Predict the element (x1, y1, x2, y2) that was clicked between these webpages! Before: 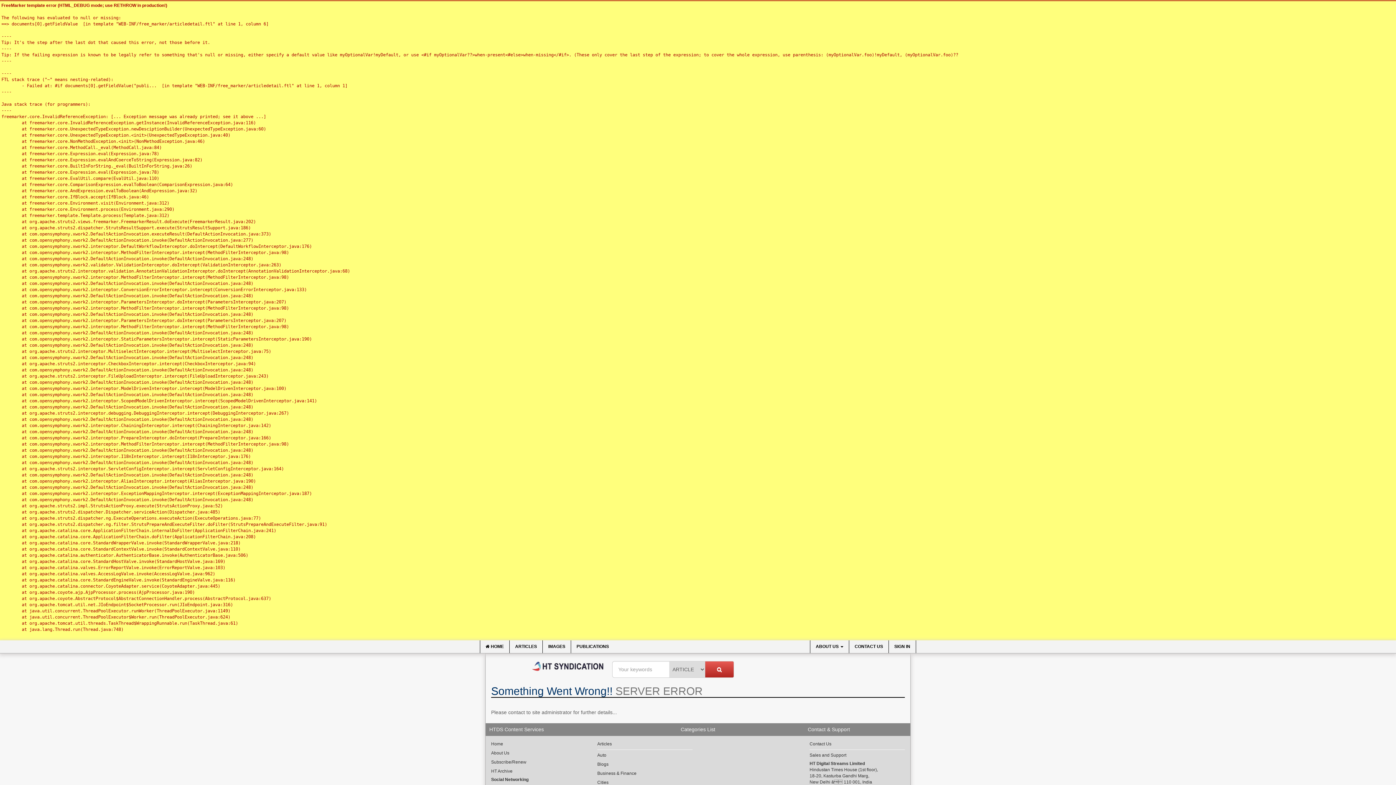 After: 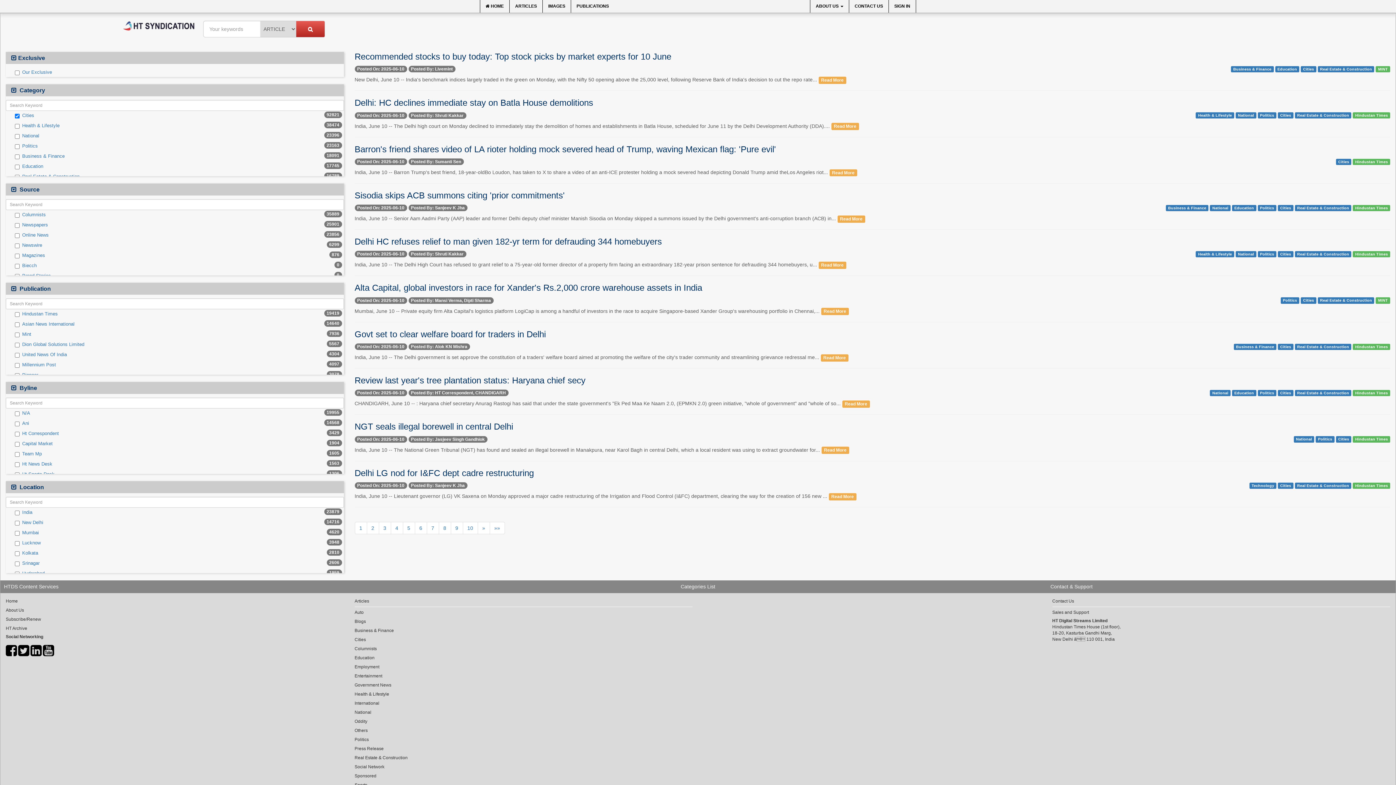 Action: label: Cities bbox: (597, 779, 692, 786)